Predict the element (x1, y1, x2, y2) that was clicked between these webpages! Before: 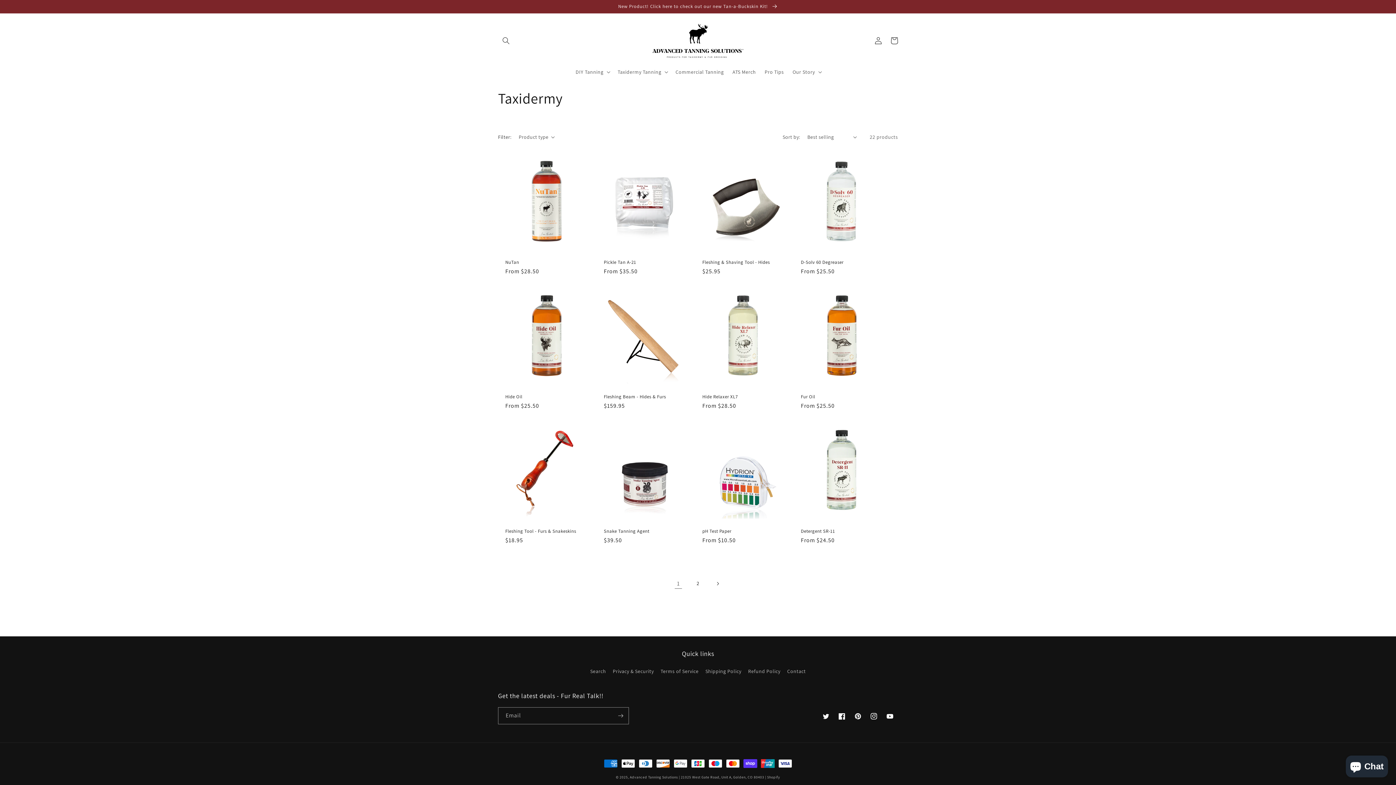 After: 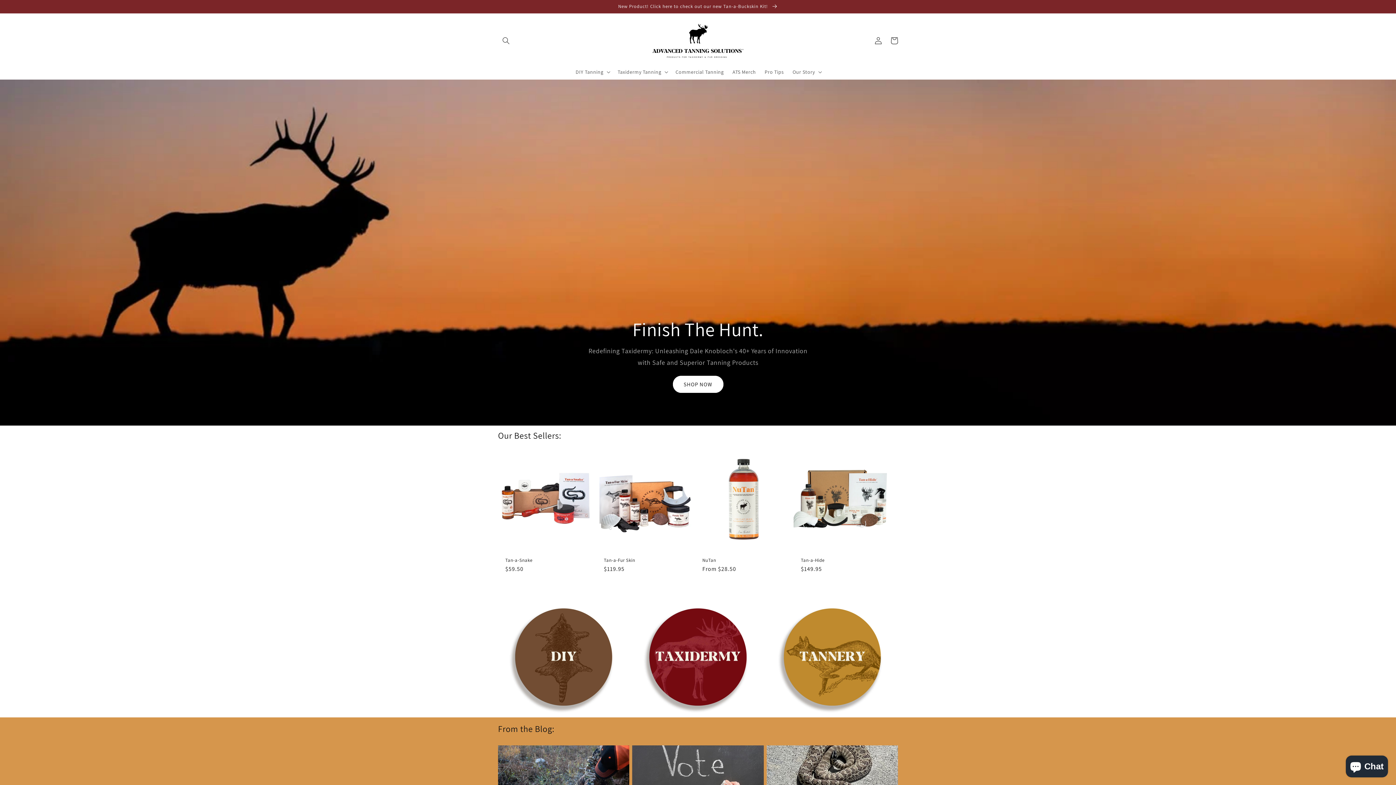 Action: bbox: (650, 20, 746, 60)